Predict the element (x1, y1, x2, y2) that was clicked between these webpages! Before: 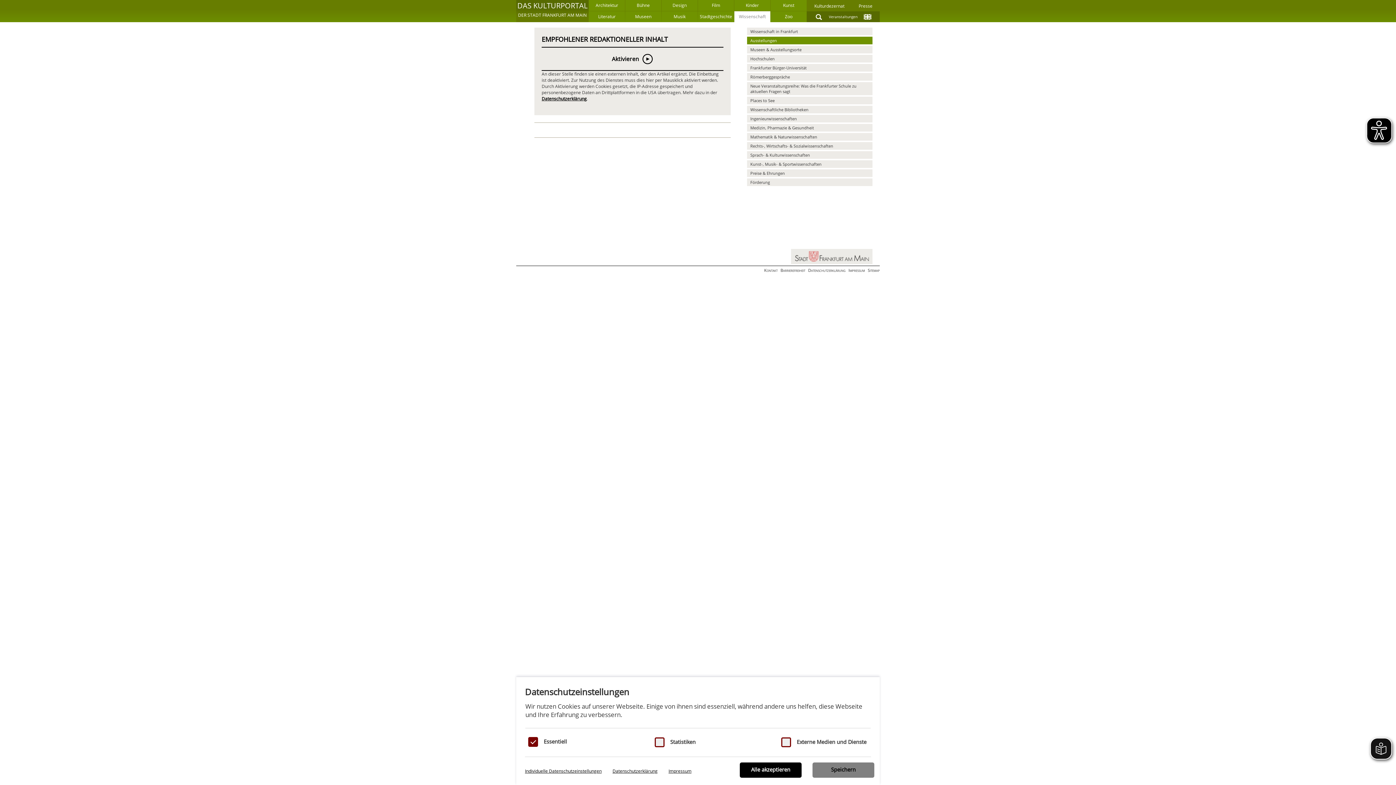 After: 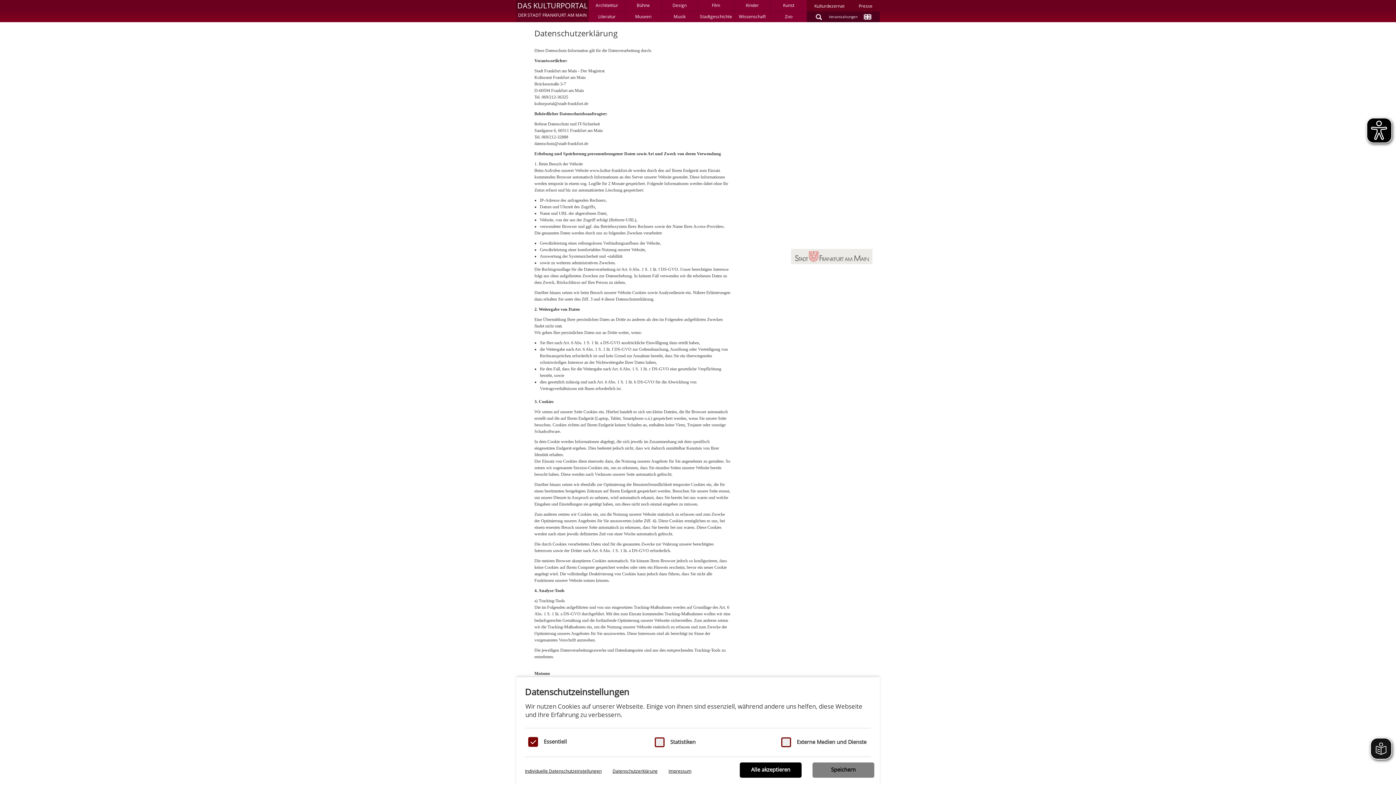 Action: label: Datenschutzerklärung bbox: (808, 267, 845, 273)